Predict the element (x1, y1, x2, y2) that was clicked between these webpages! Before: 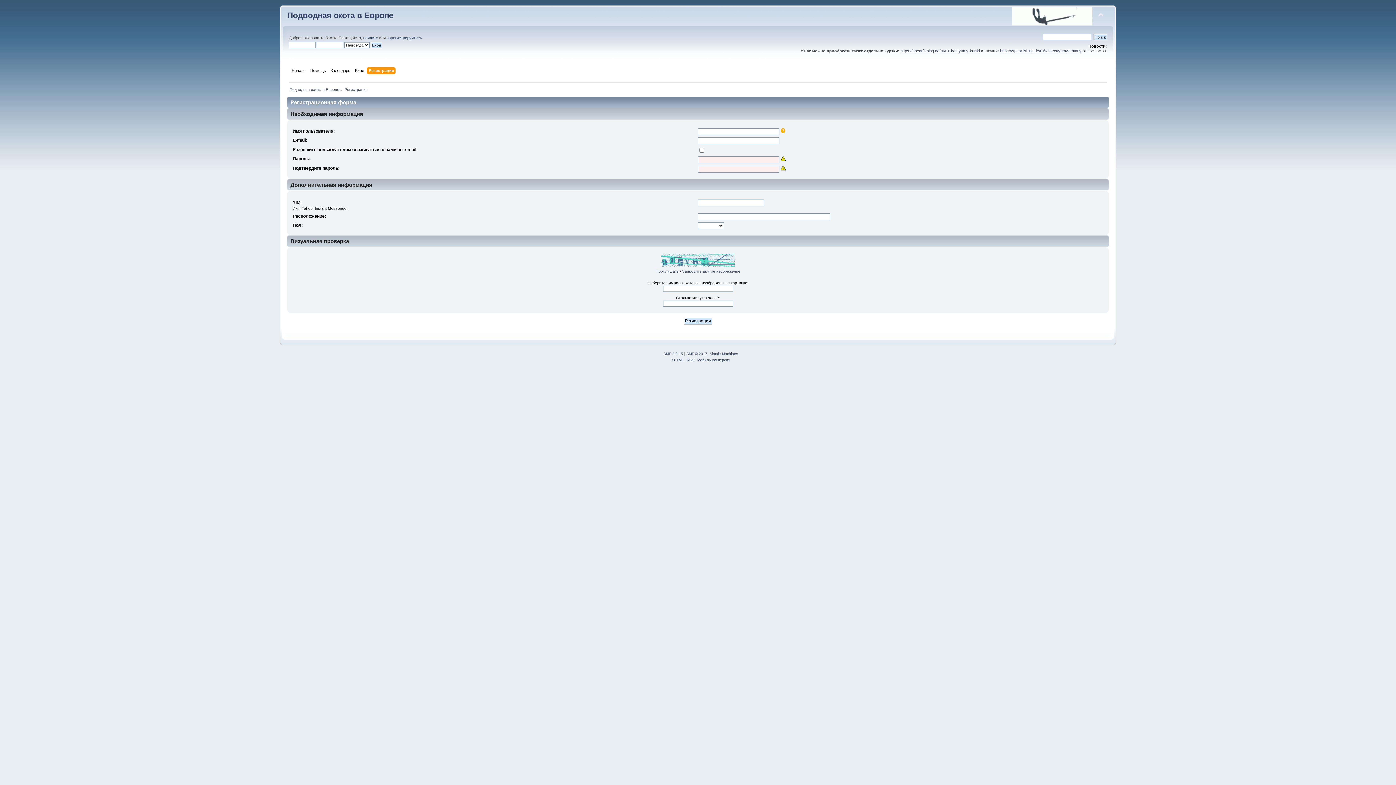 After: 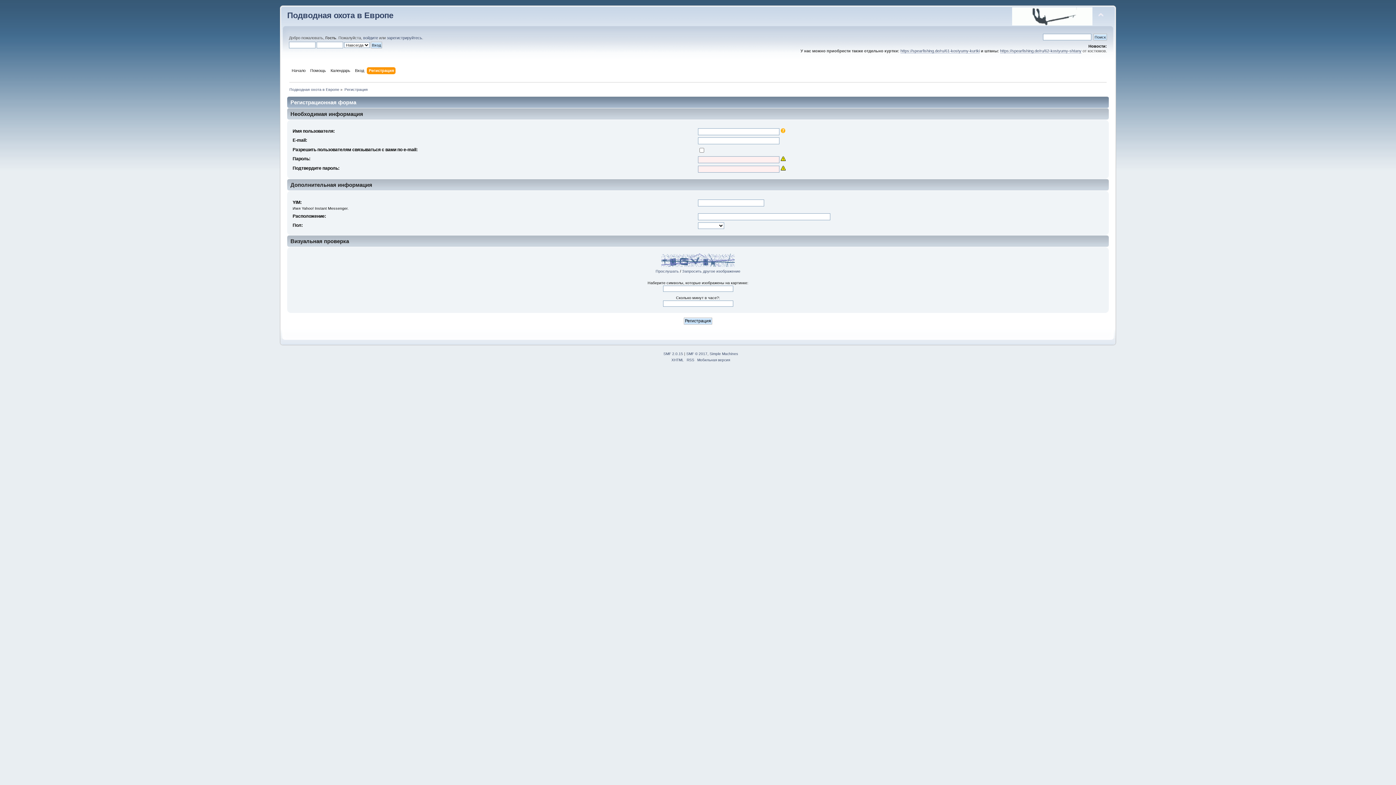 Action: bbox: (344, 87, 367, 91) label: Регистрация